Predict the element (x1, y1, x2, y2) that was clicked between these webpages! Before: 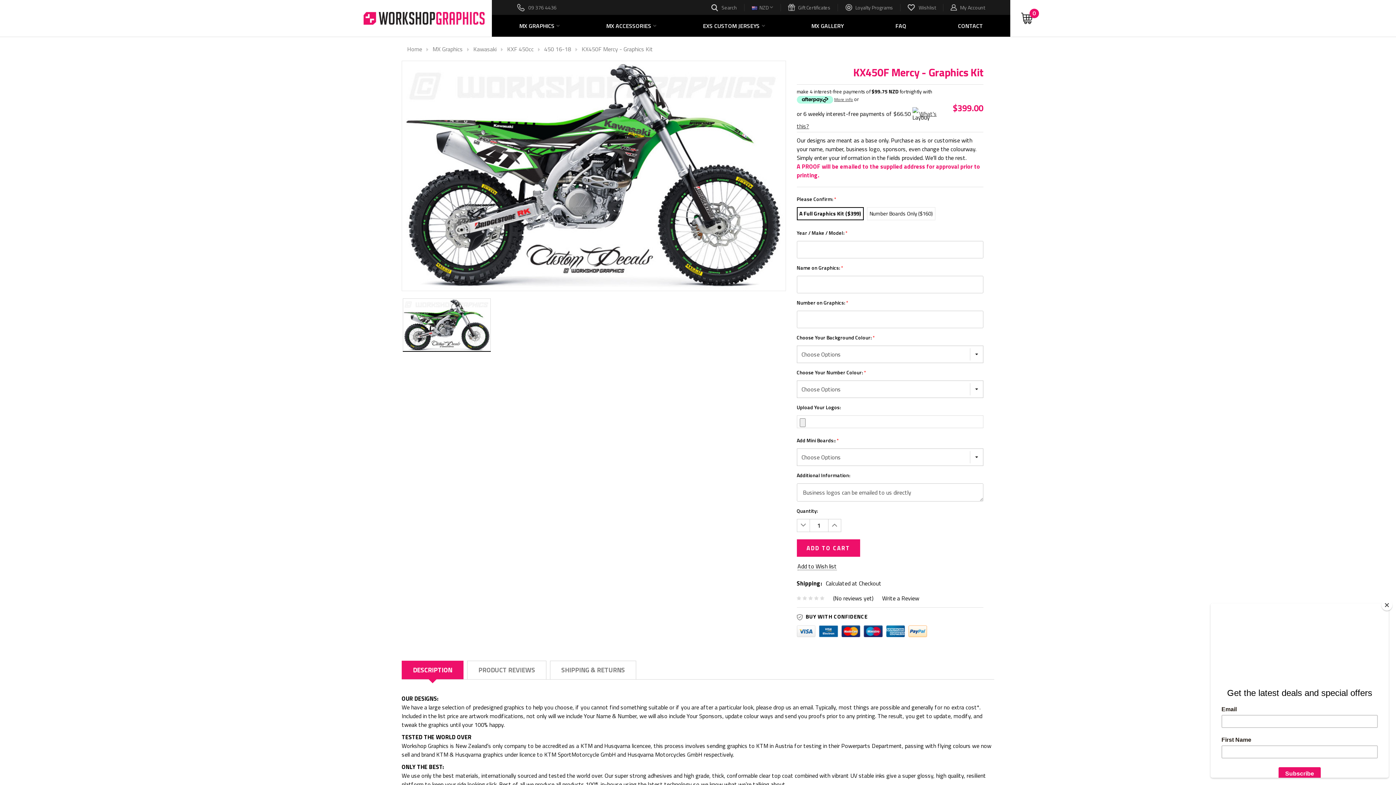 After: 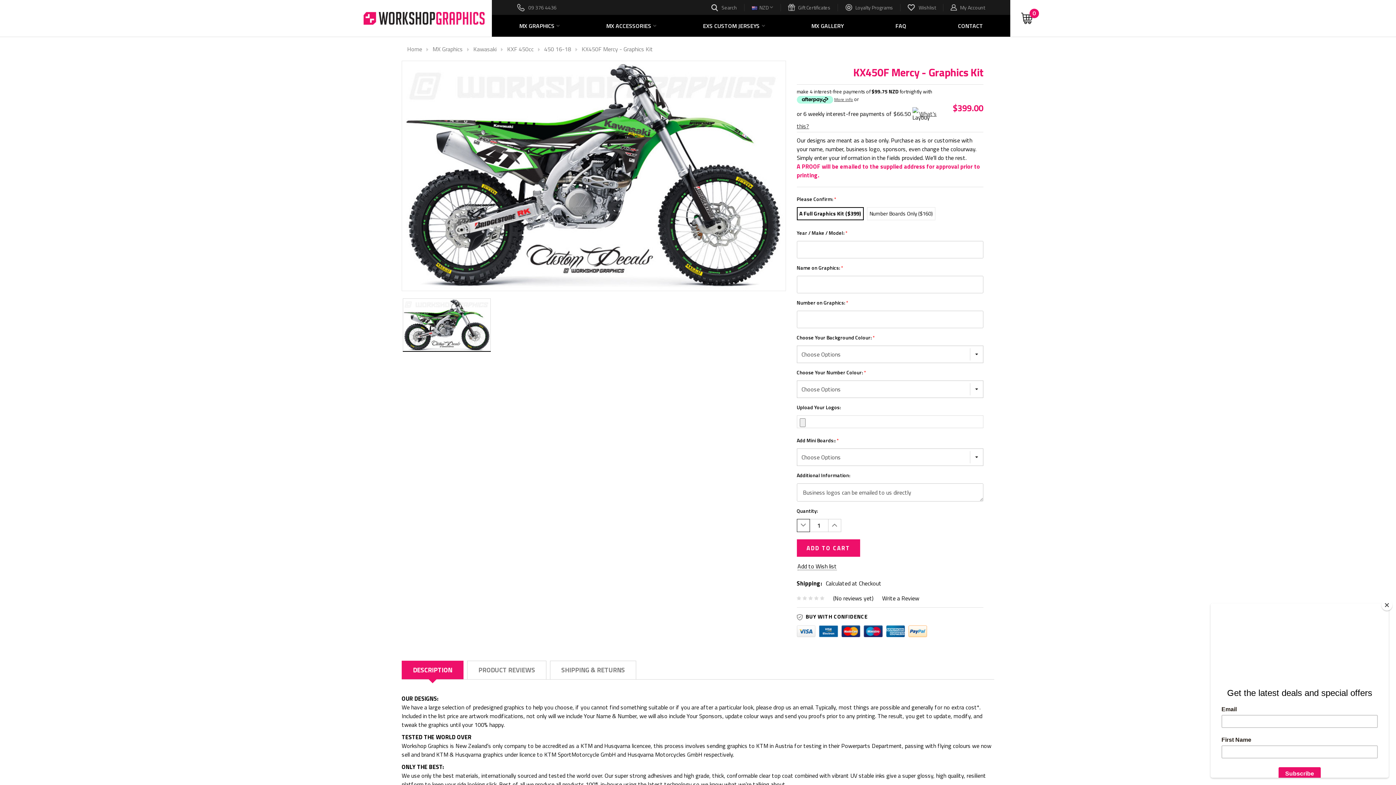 Action: bbox: (796, 519, 810, 532) label: Decrease Quantity: